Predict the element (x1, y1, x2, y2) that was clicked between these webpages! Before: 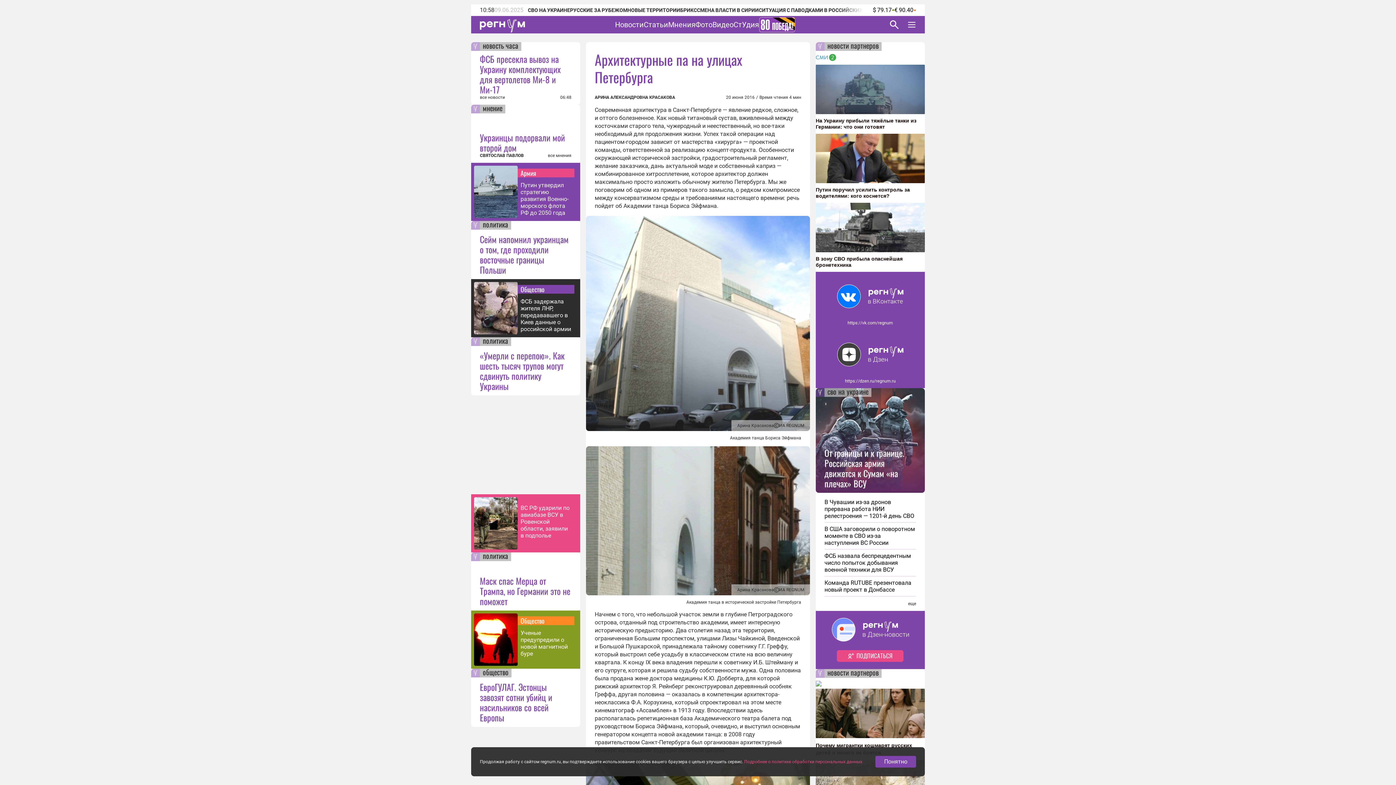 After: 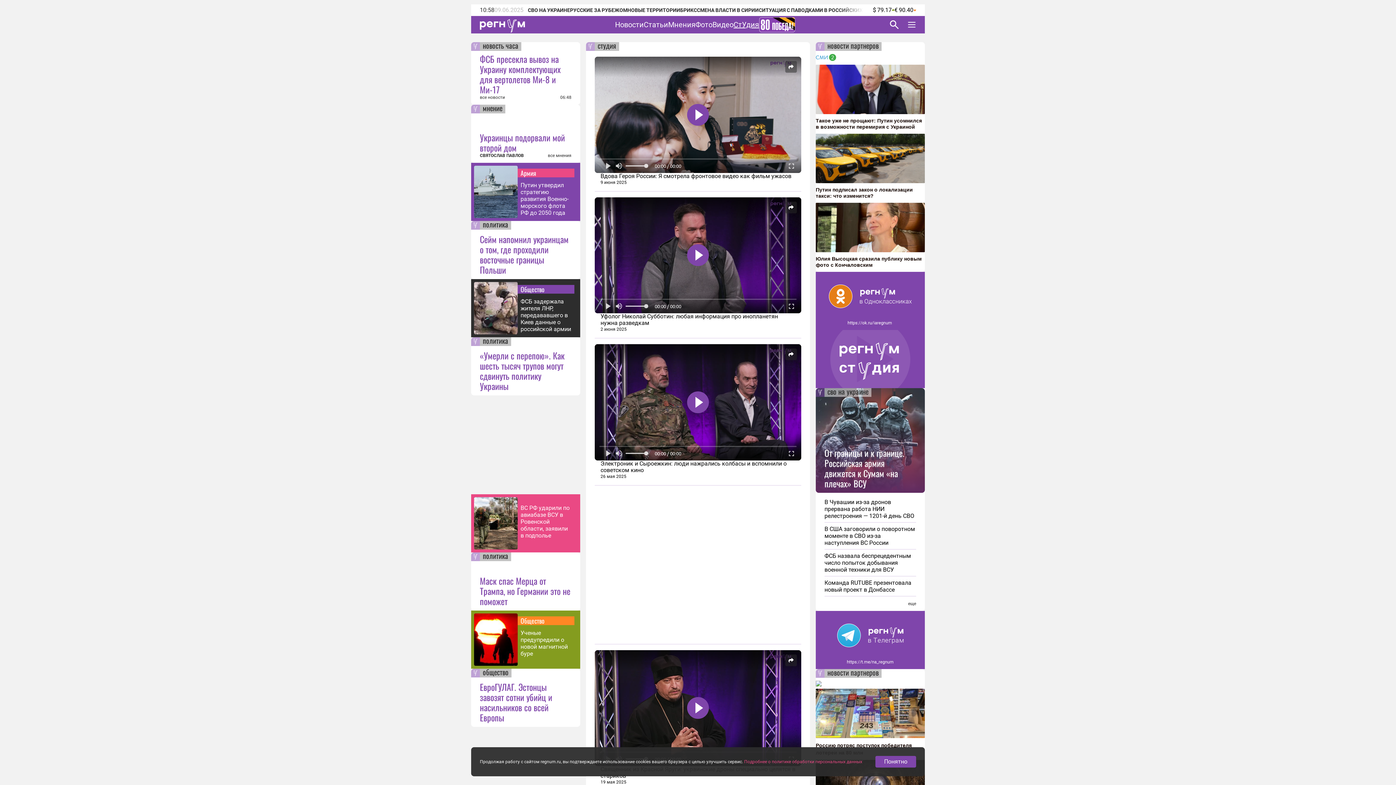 Action: label: СтУдия bbox: (733, 20, 759, 29)